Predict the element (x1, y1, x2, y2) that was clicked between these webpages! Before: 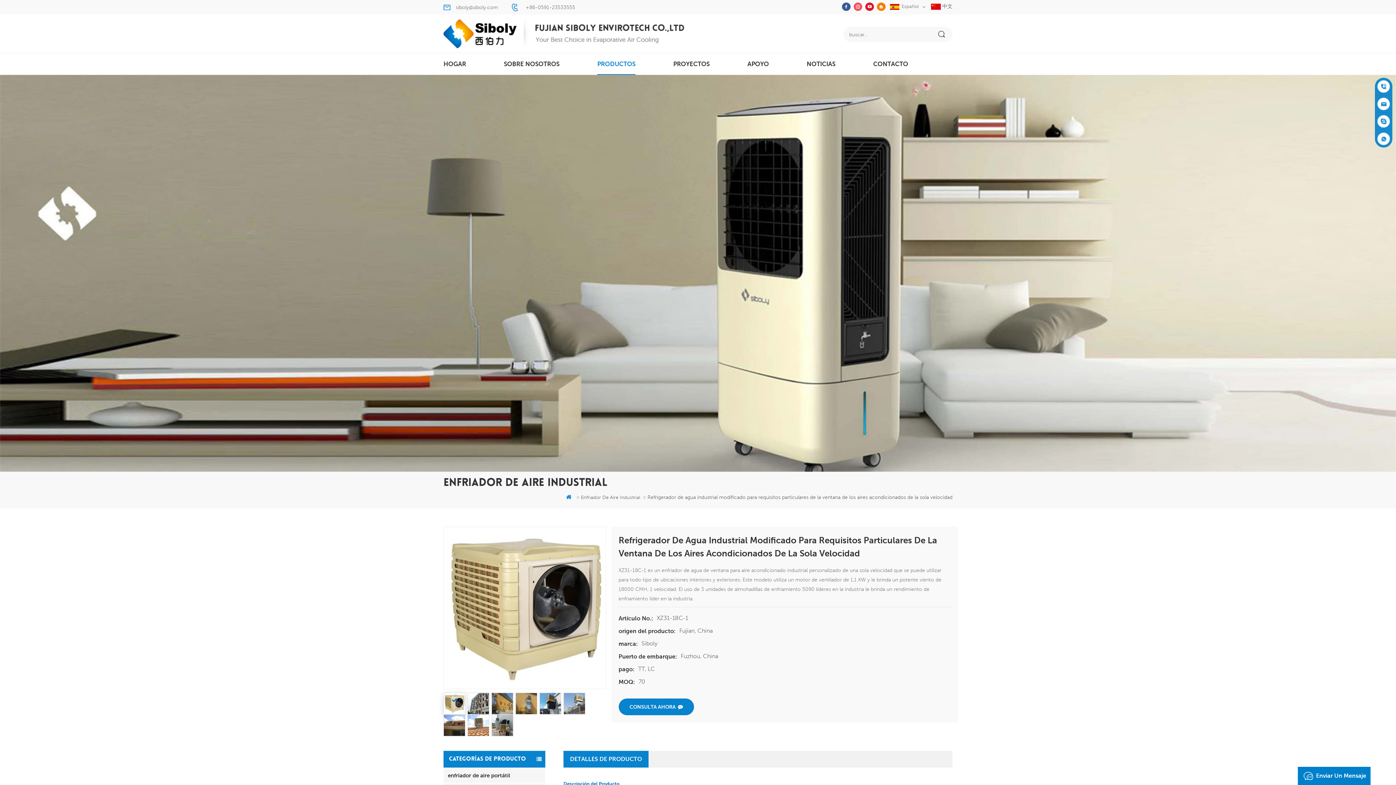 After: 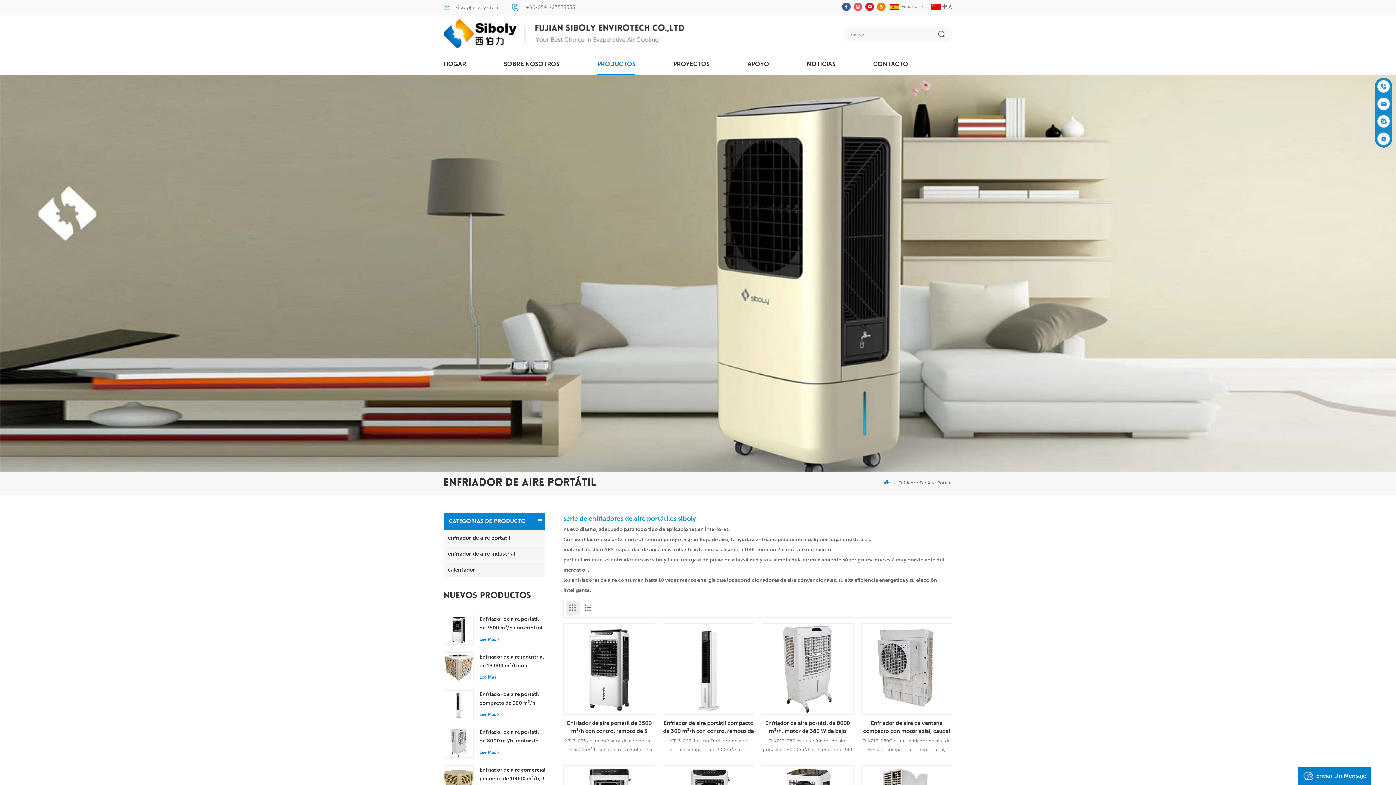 Action: bbox: (443, 767, 545, 783) label: enfriador de aire portátil